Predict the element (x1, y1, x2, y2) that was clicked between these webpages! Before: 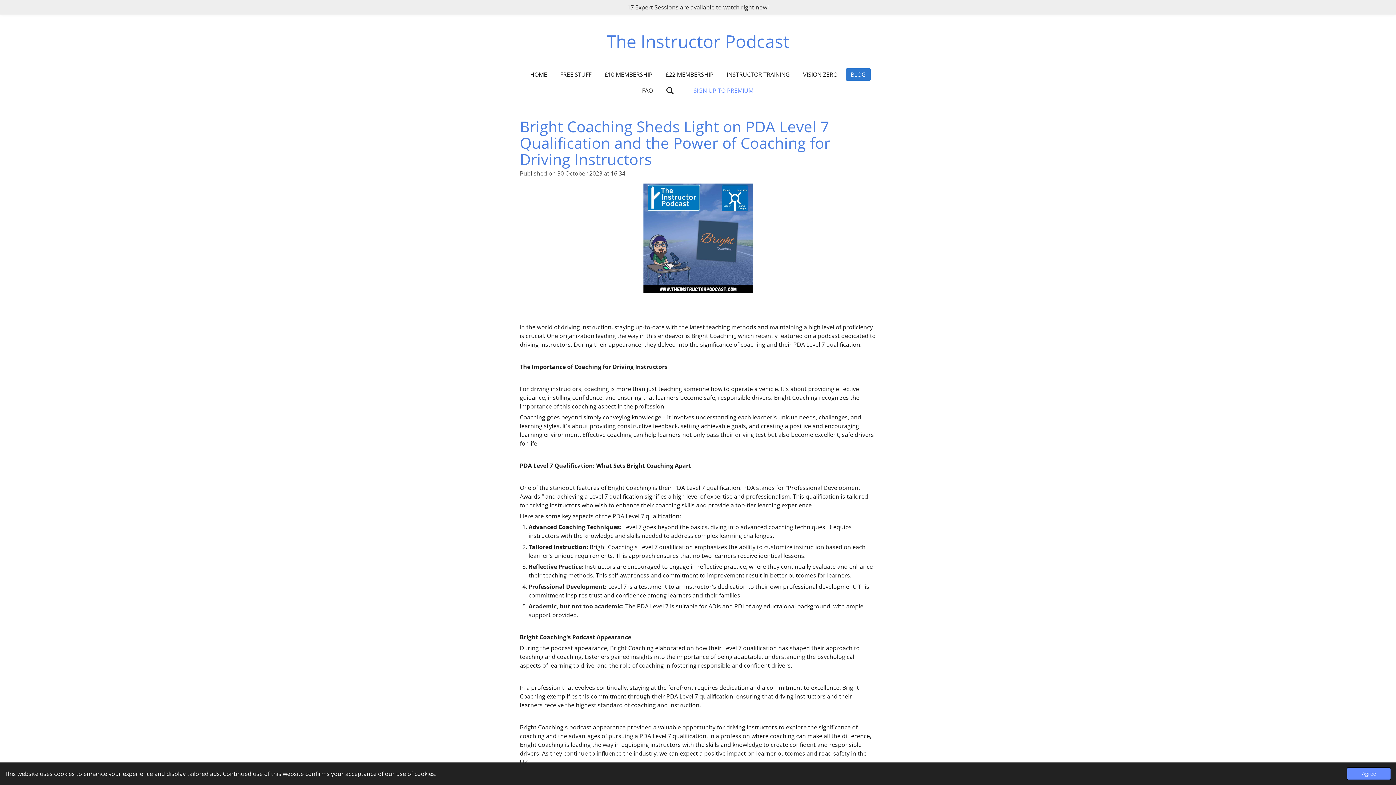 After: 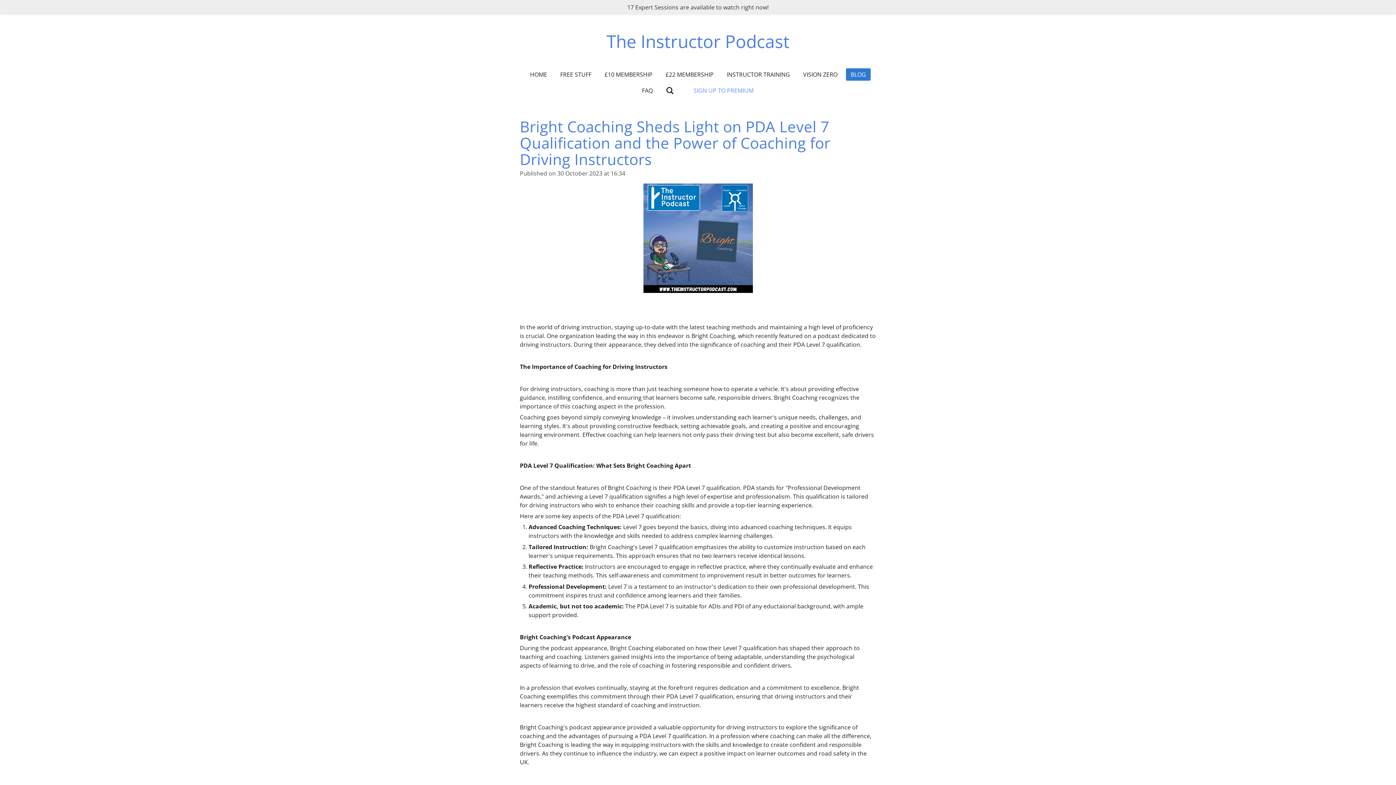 Action: bbox: (1346, 767, 1391, 780) label: dismiss cookie message